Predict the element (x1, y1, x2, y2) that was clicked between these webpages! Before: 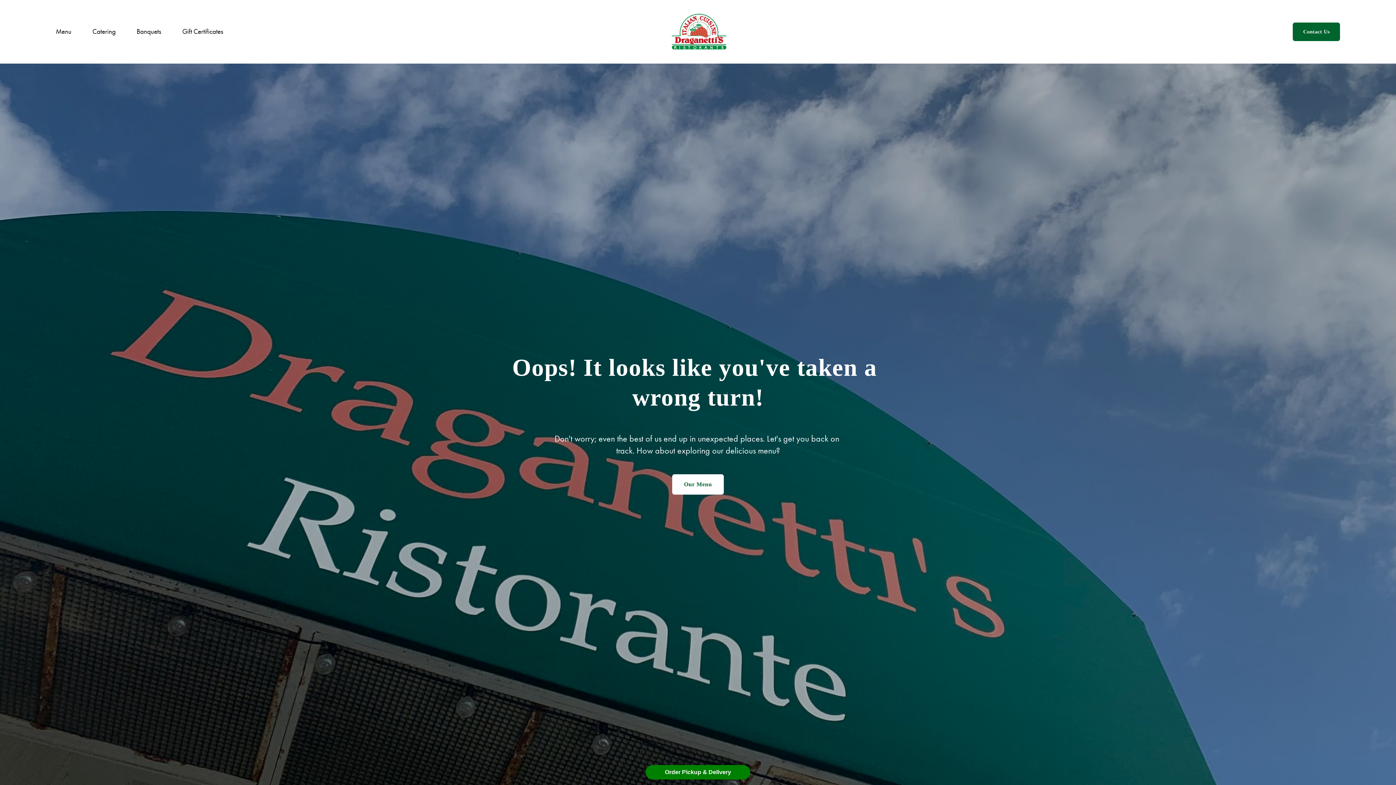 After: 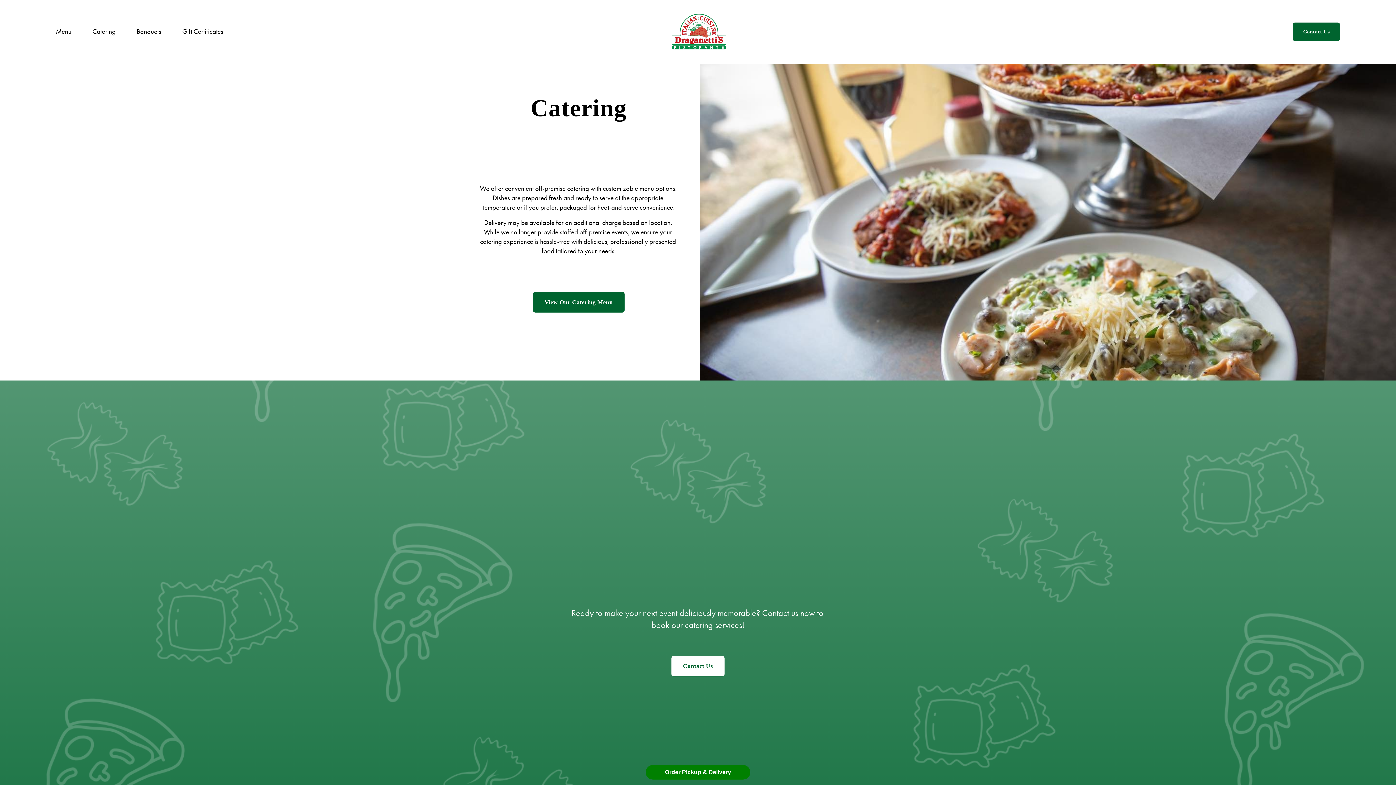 Action: label: Catering bbox: (92, 26, 115, 37)